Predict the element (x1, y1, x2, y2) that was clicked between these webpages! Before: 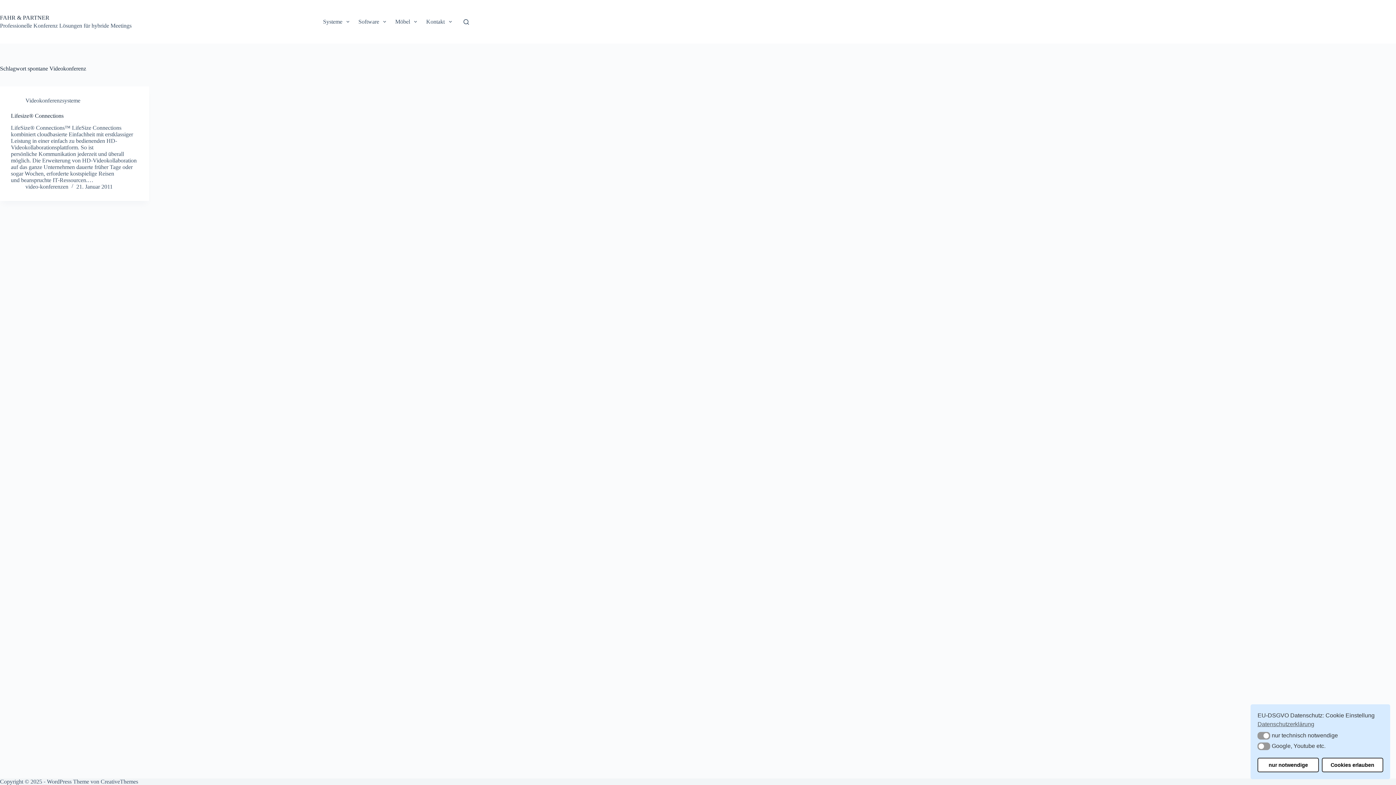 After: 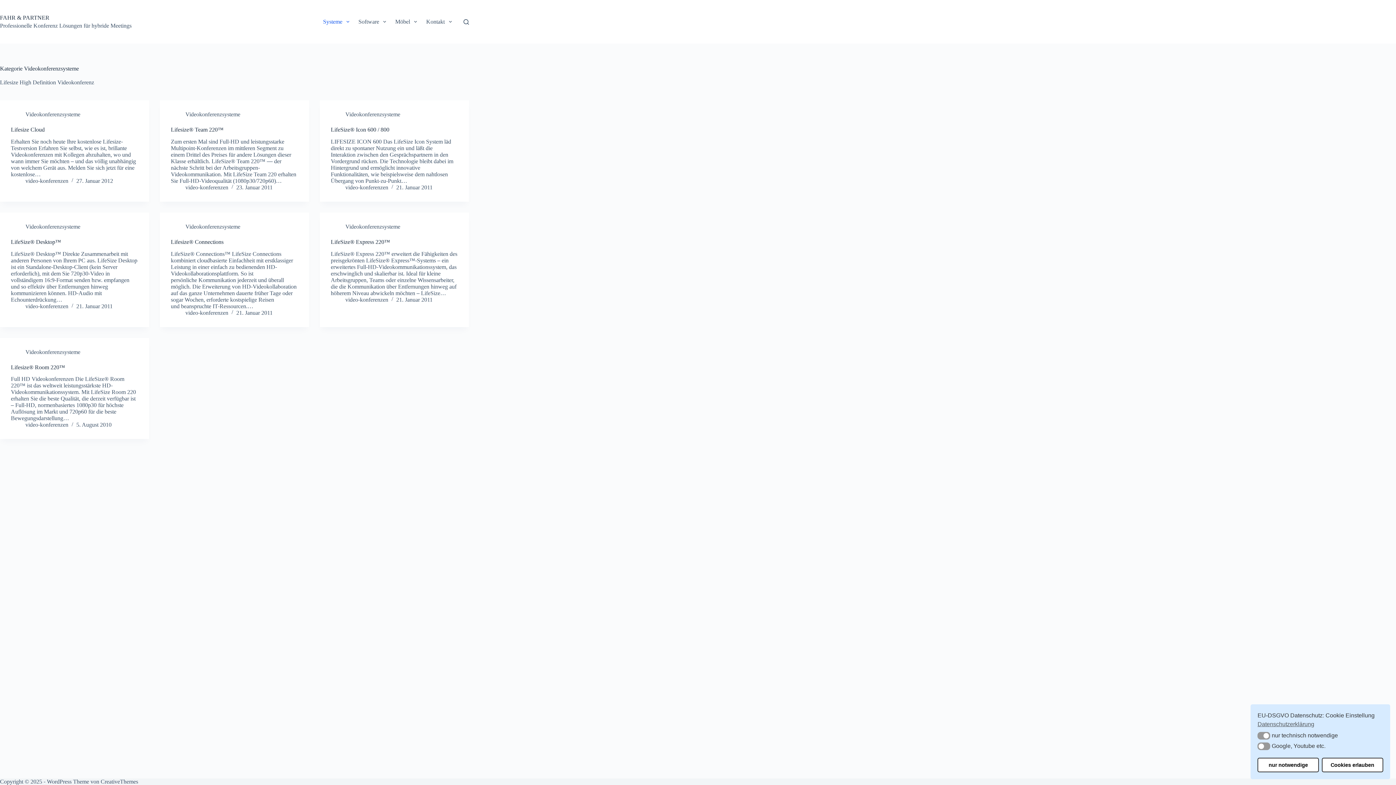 Action: bbox: (318, 0, 353, 43) label: Systeme